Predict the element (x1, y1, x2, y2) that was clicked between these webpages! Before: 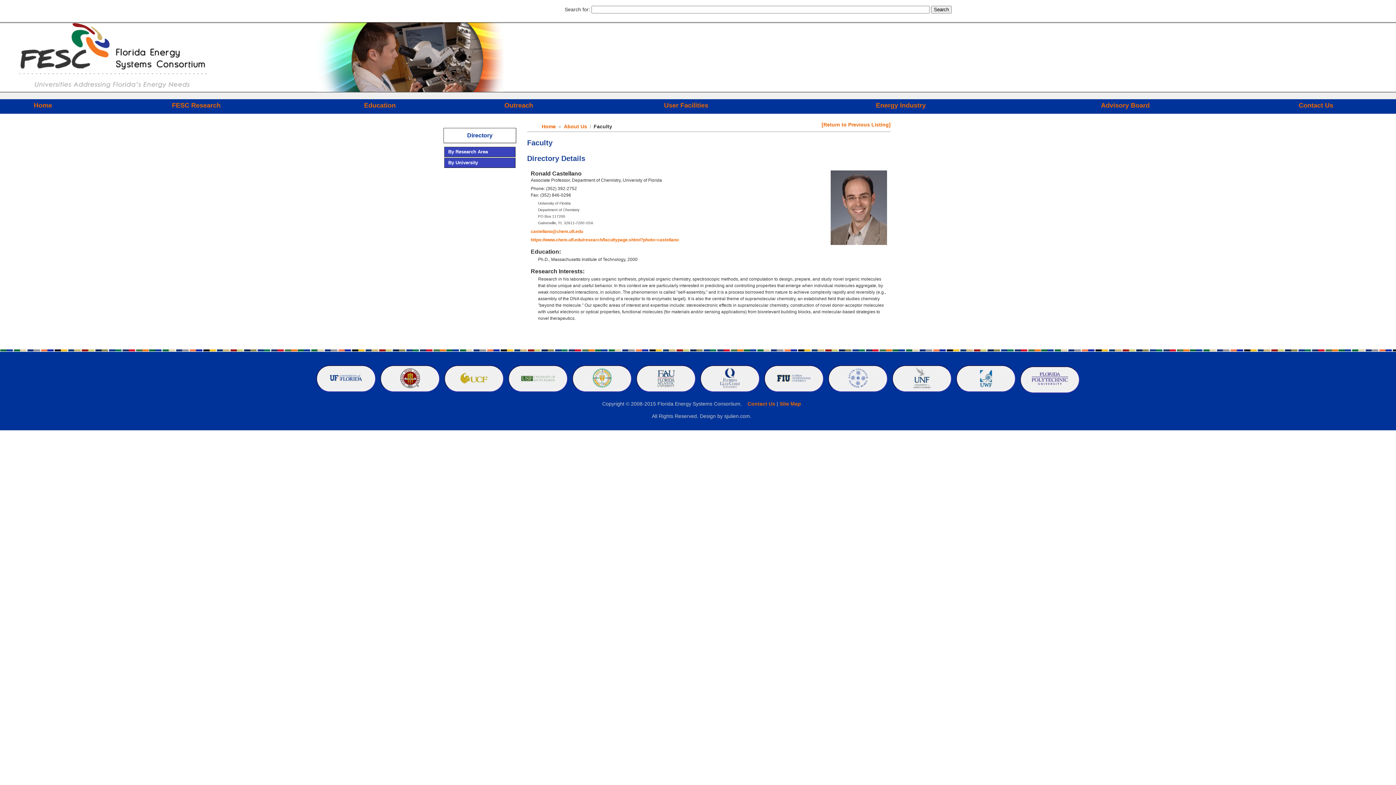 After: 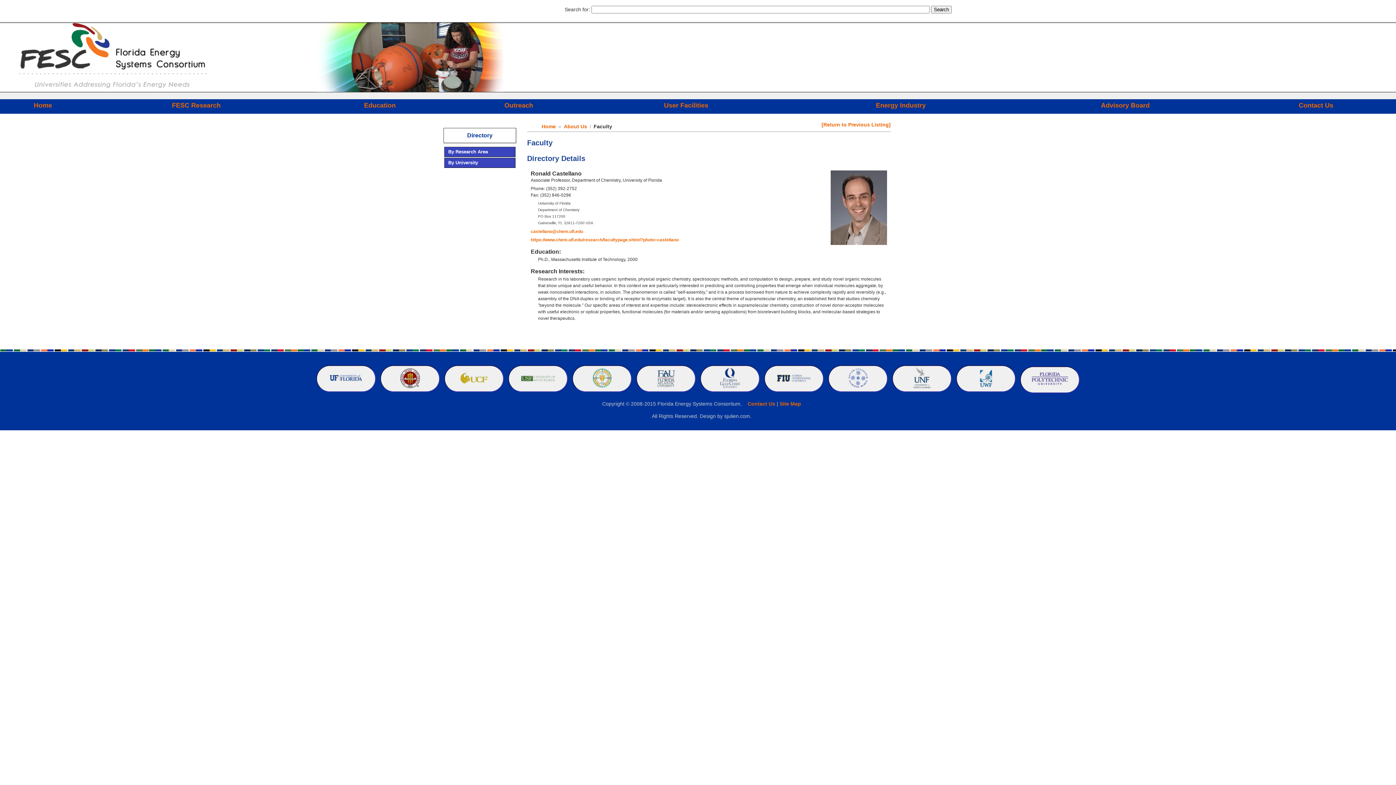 Action: bbox: (1032, 385, 1068, 391)